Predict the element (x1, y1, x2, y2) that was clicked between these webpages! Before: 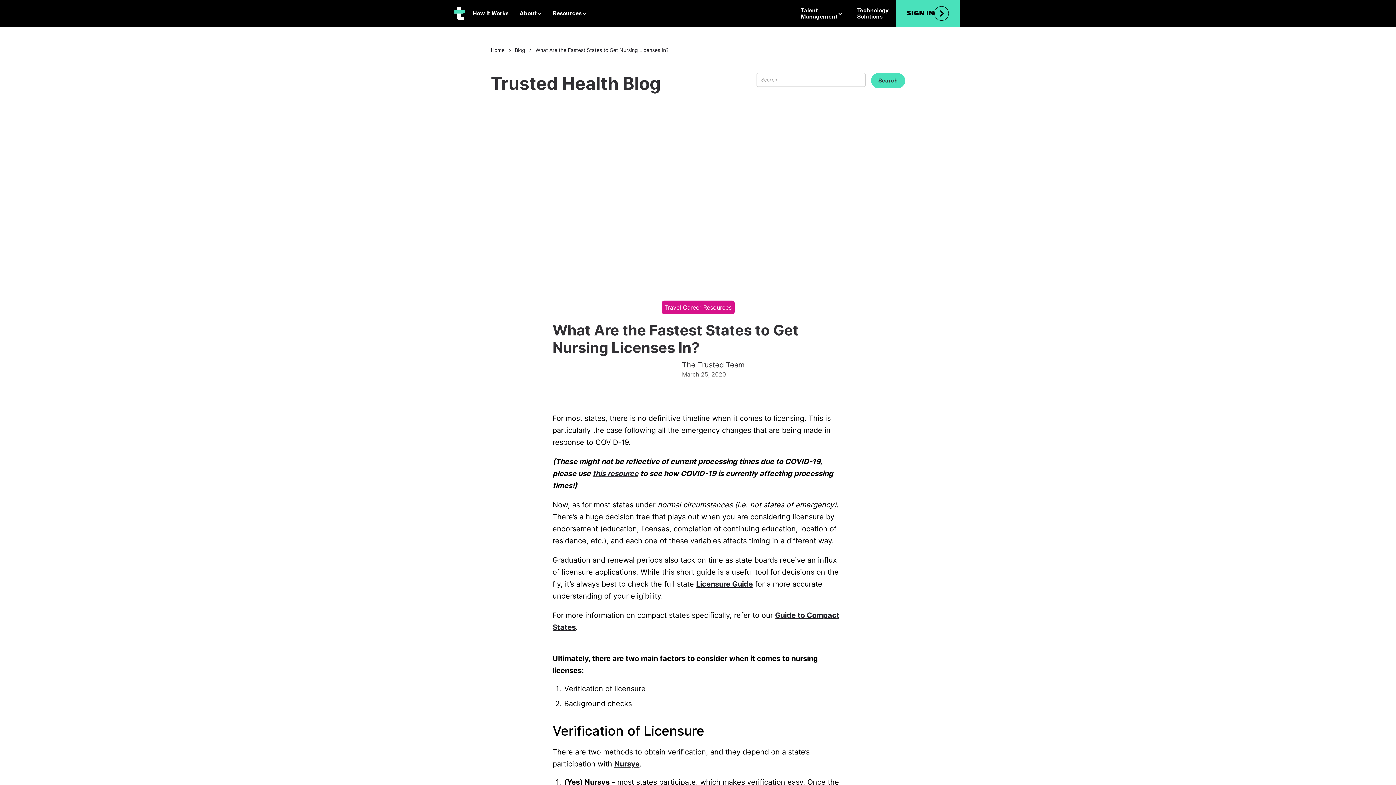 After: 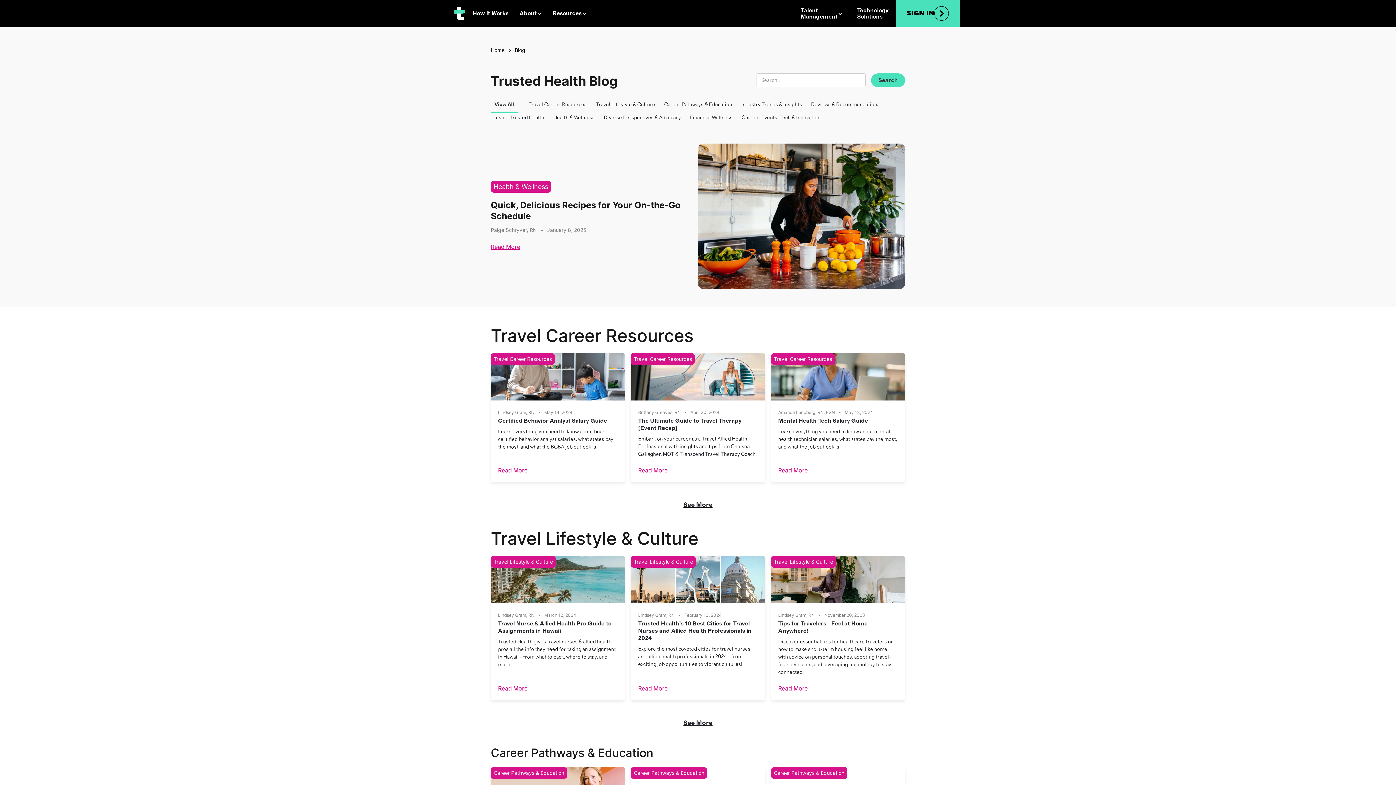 Action: bbox: (514, 45, 525, 54) label: Blog